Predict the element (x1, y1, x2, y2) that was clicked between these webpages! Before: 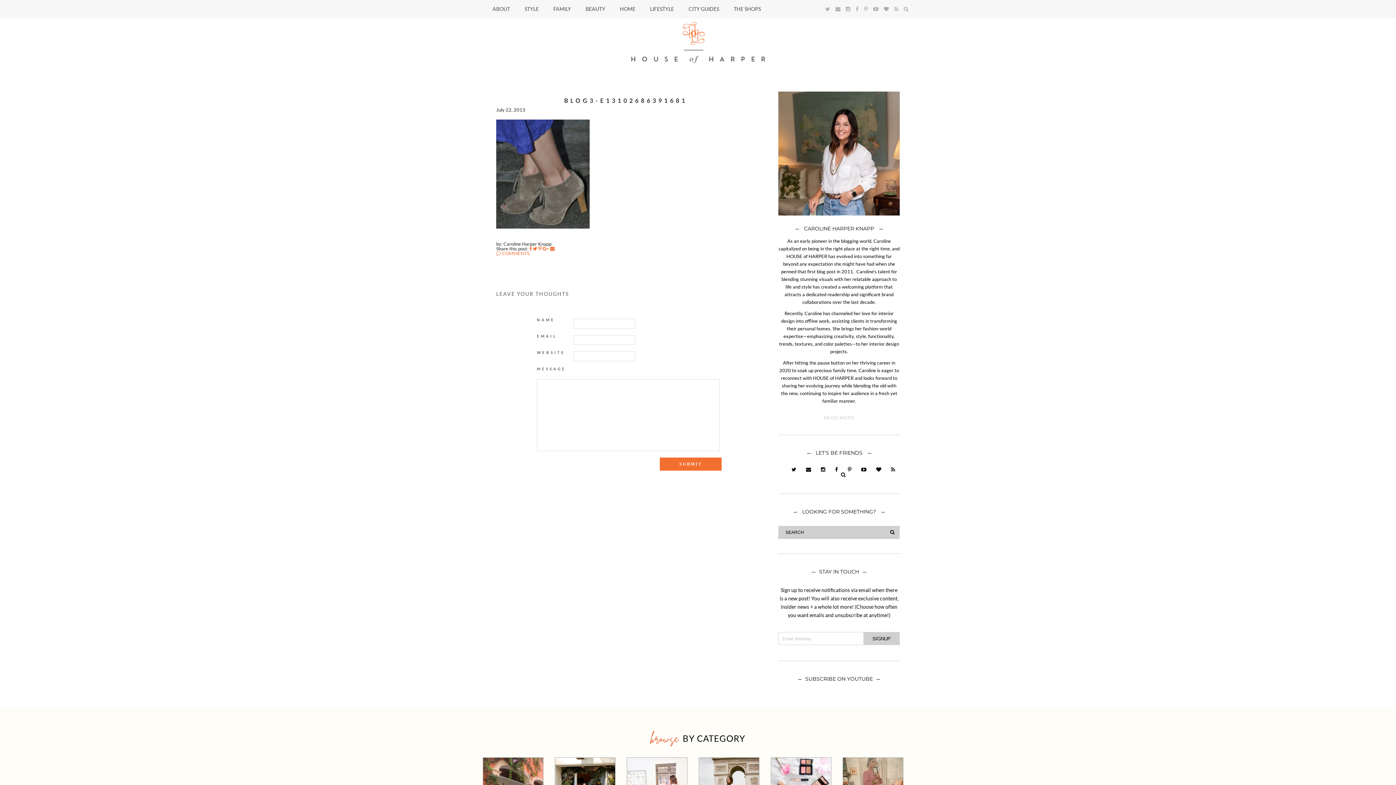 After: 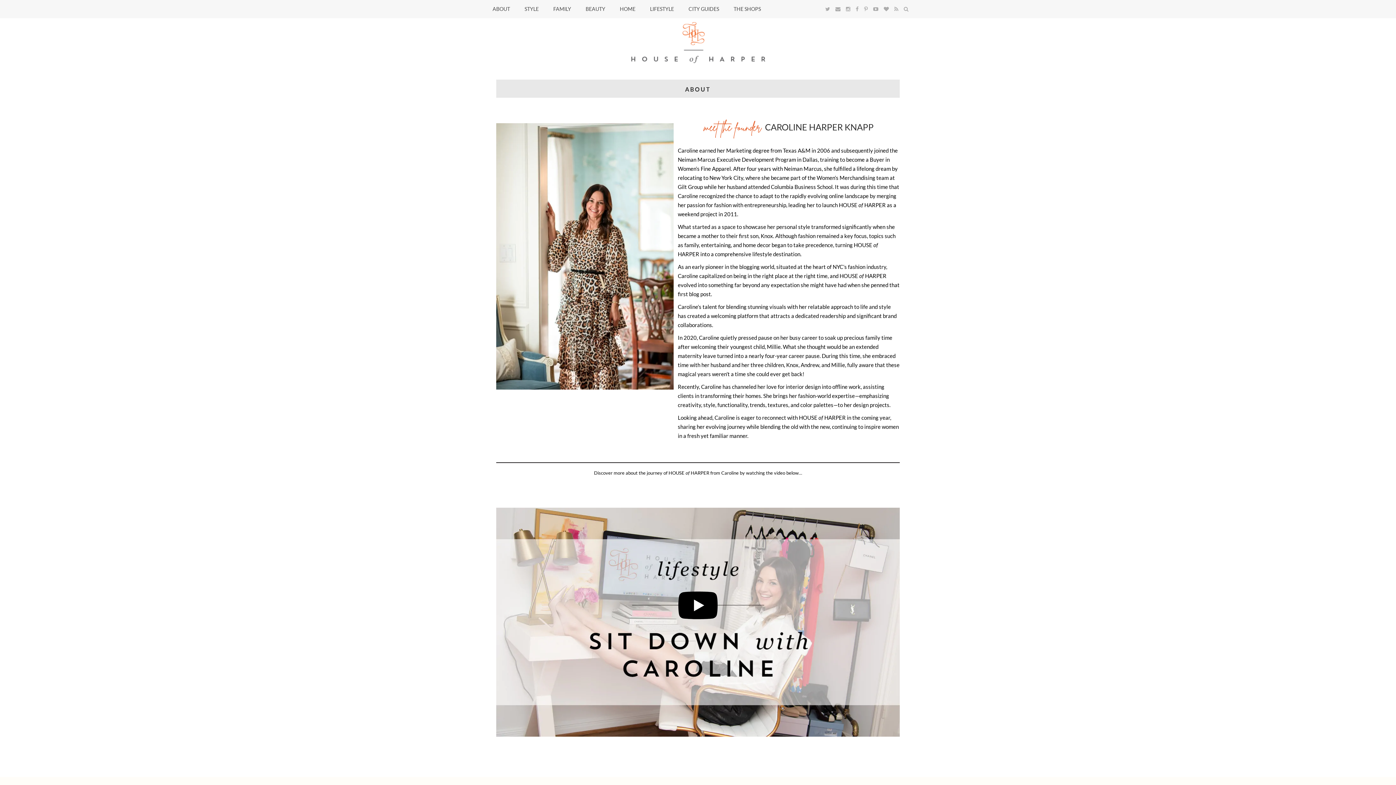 Action: label: READ MORE bbox: (823, 416, 854, 420)